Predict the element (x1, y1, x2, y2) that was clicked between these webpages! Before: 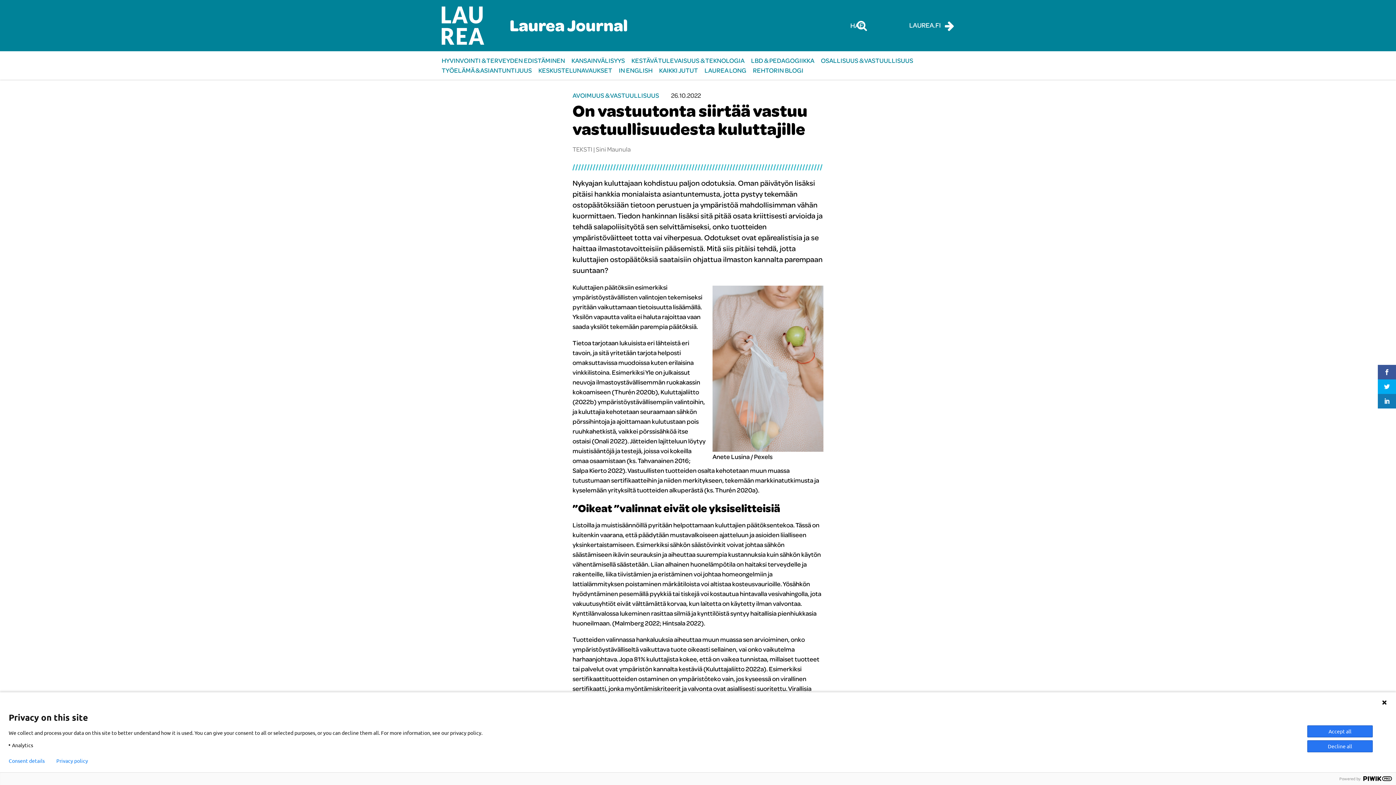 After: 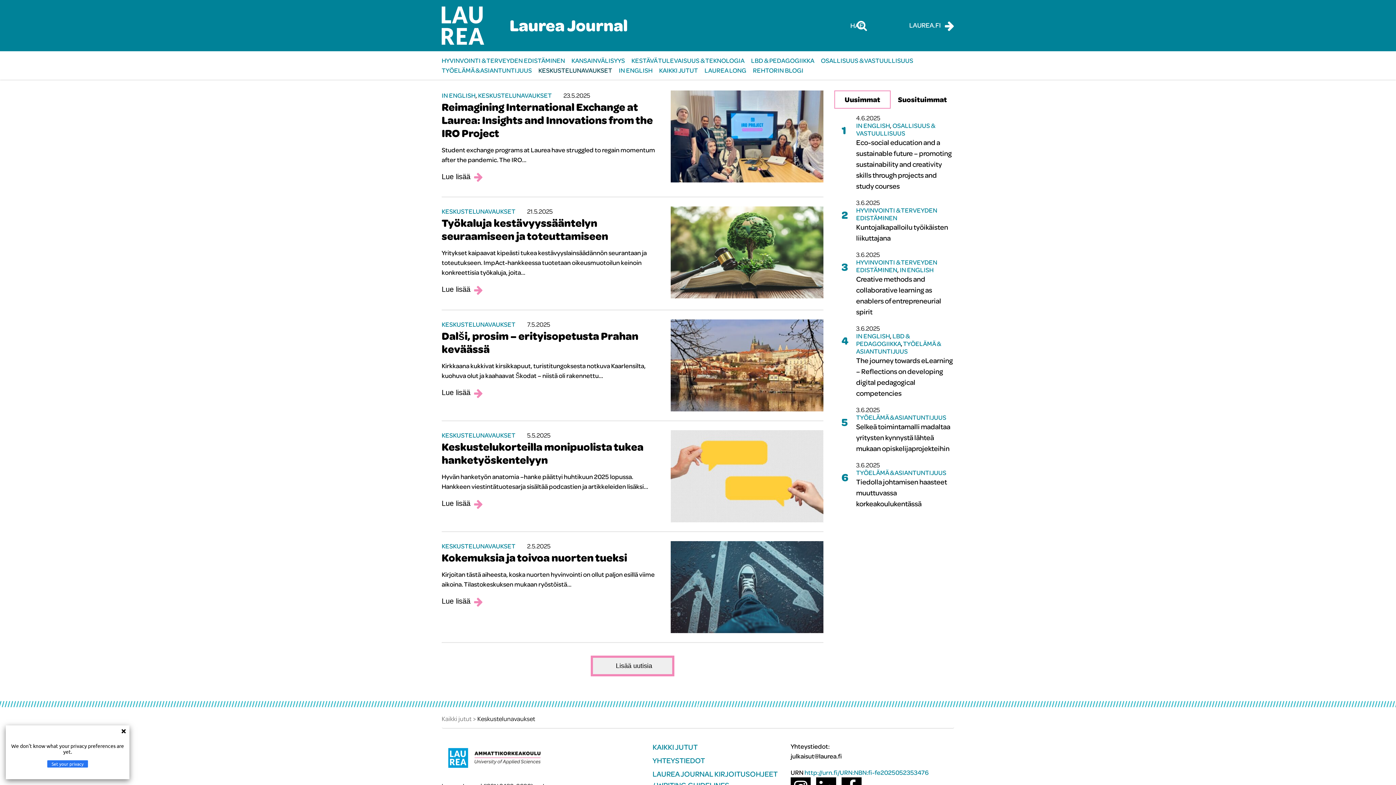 Action: label: KESKUSTELUNAVAUKSET bbox: (538, 65, 612, 75)